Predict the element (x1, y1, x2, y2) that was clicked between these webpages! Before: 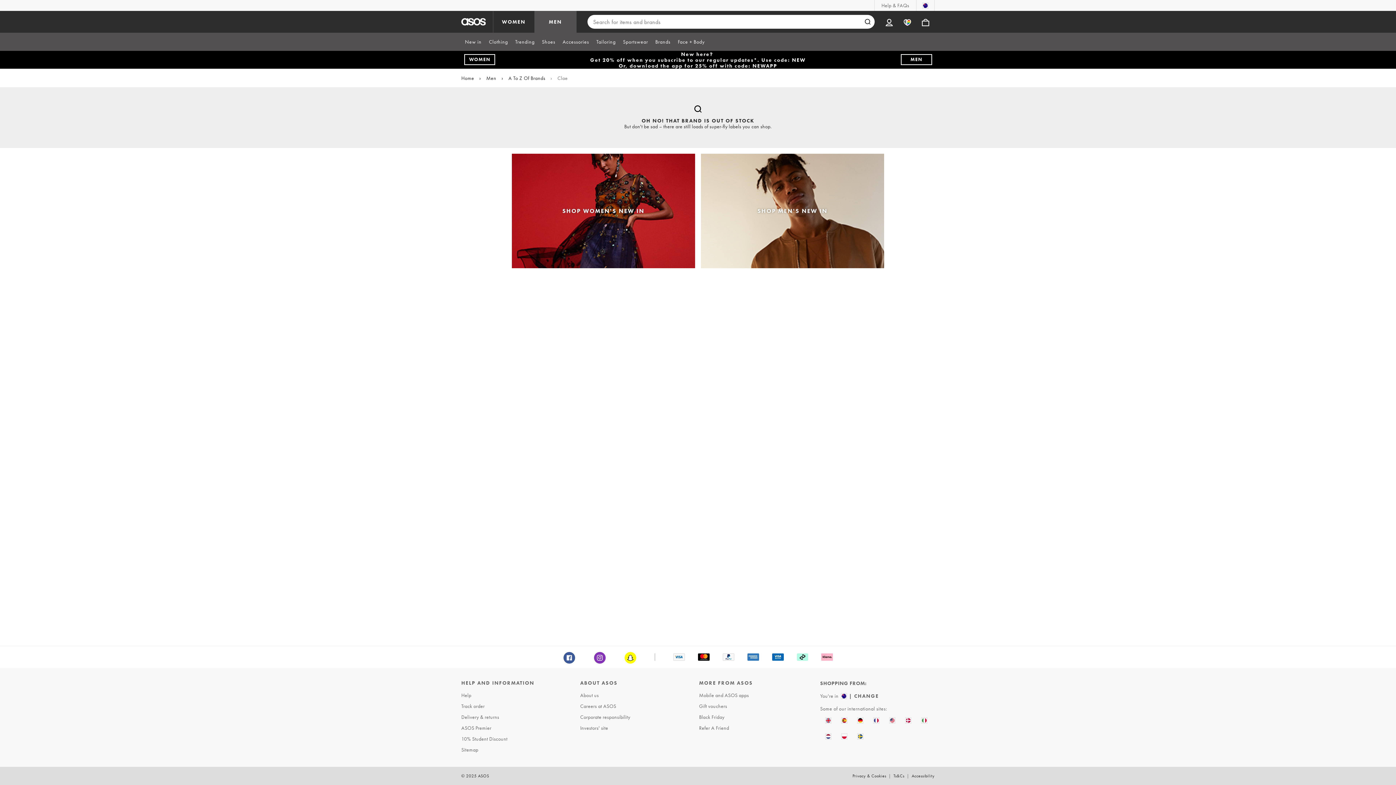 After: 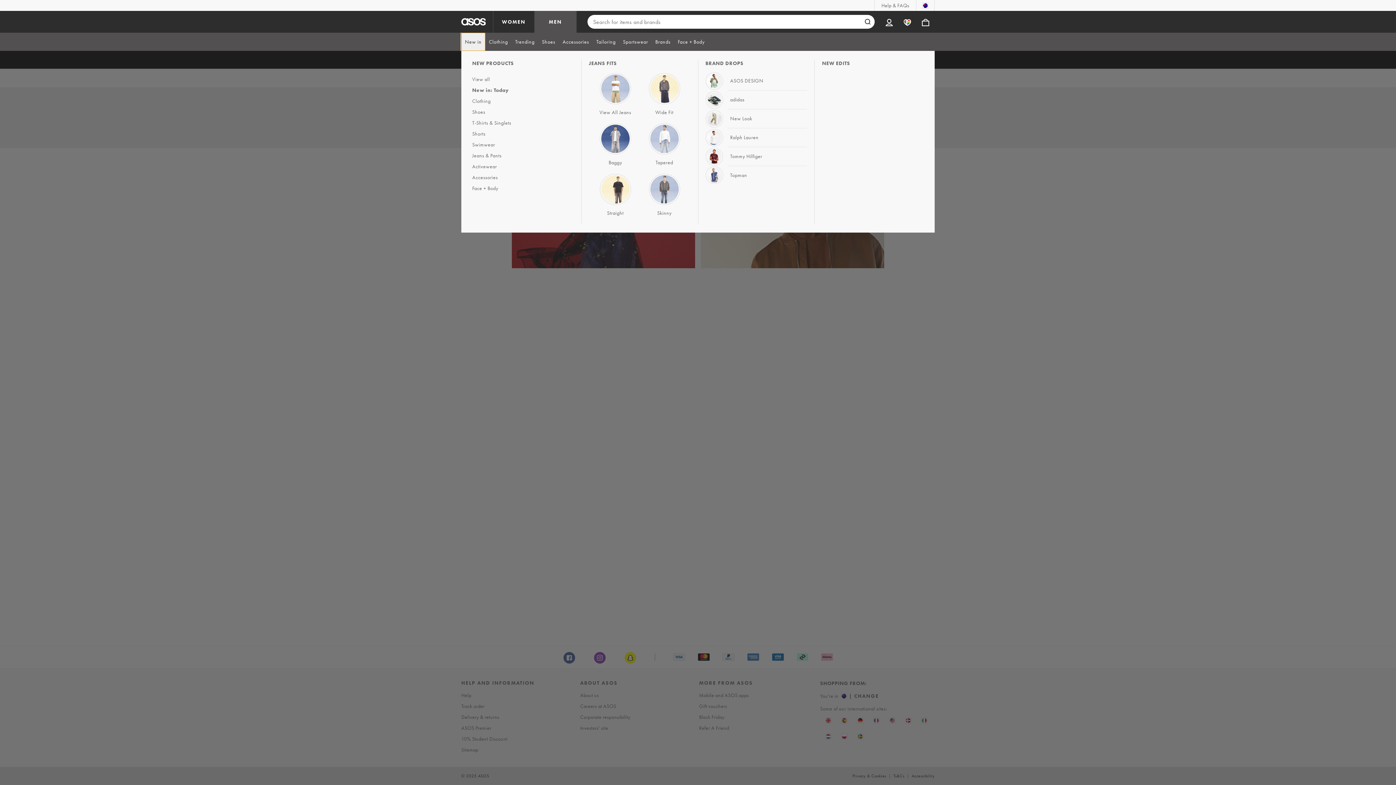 Action: label: New in bbox: (461, 32, 485, 50)